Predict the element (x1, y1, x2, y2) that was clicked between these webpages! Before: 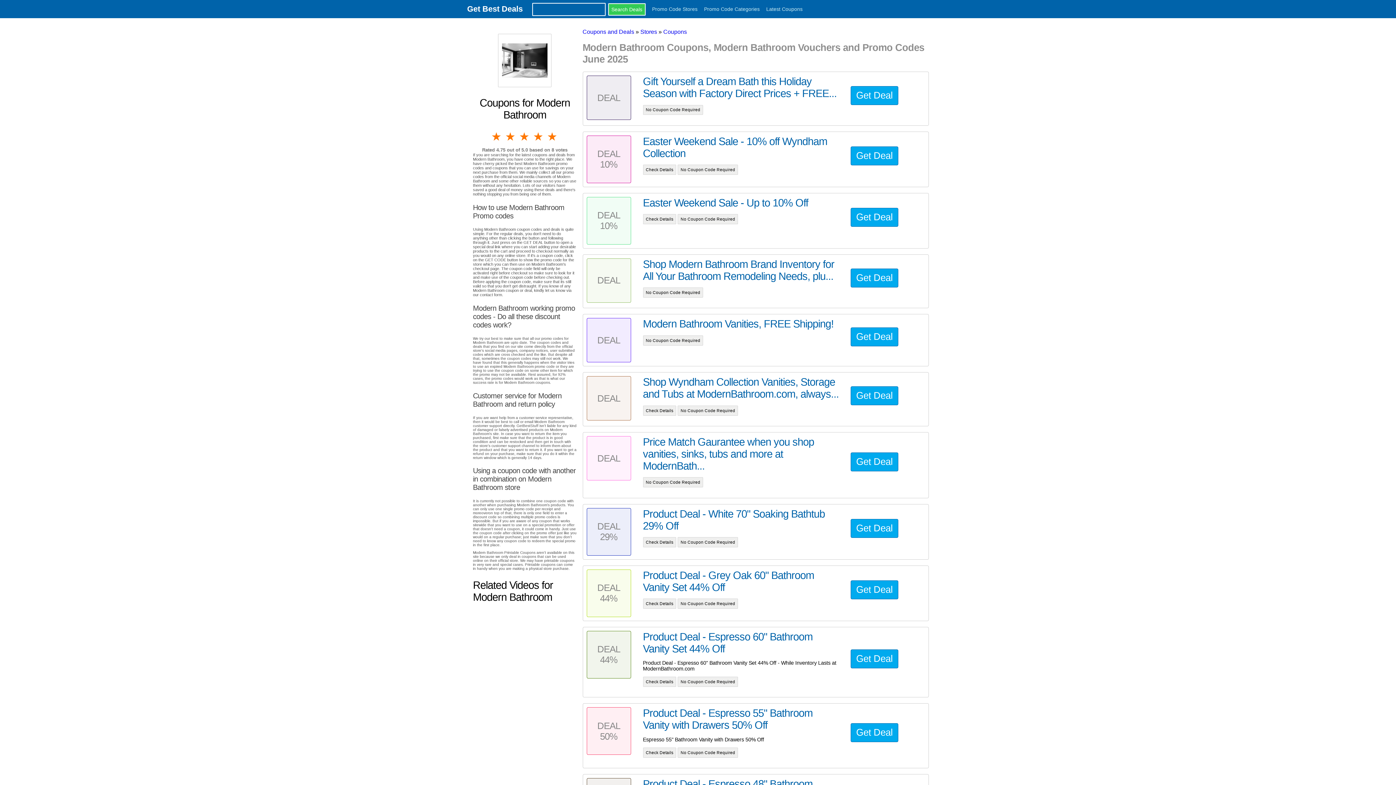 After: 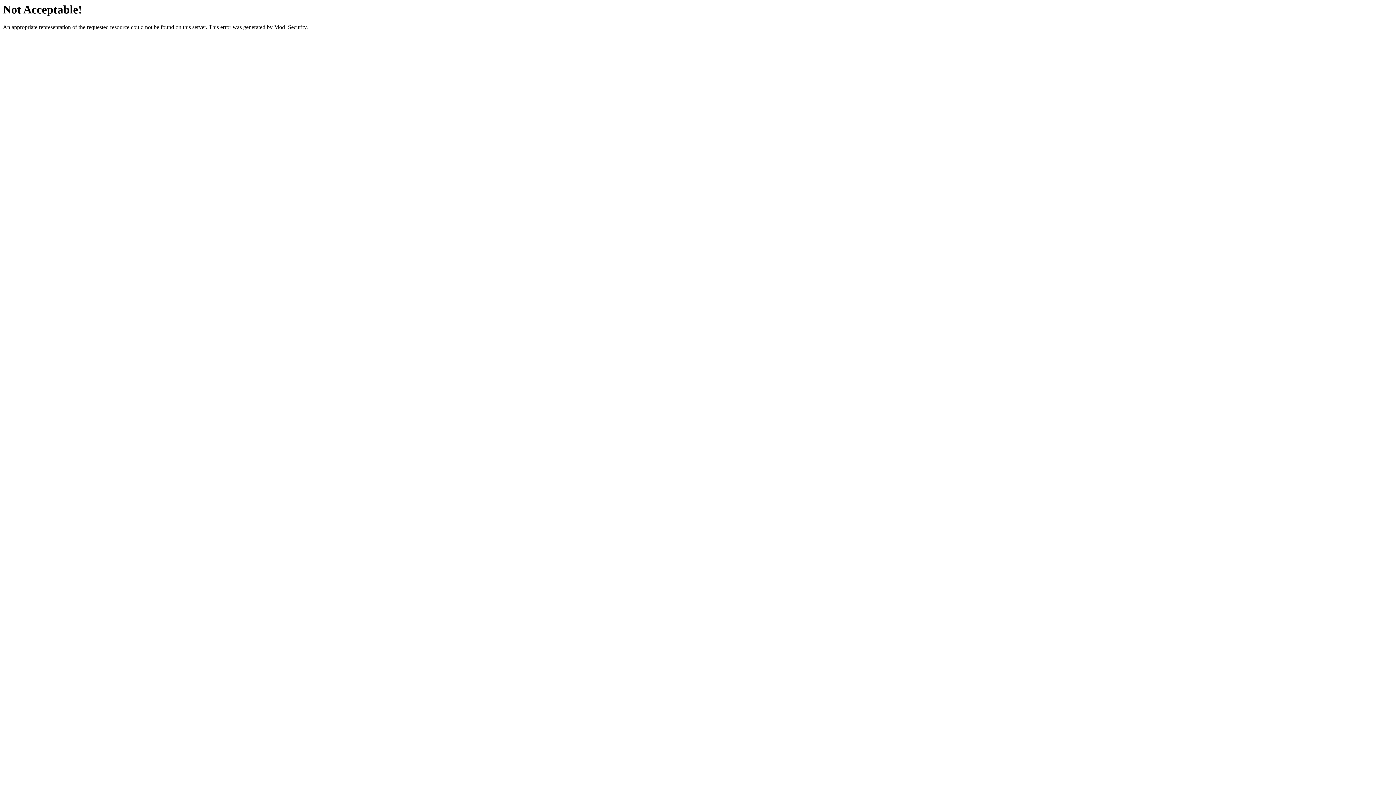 Action: bbox: (850, 208, 898, 226) label: Get Deal